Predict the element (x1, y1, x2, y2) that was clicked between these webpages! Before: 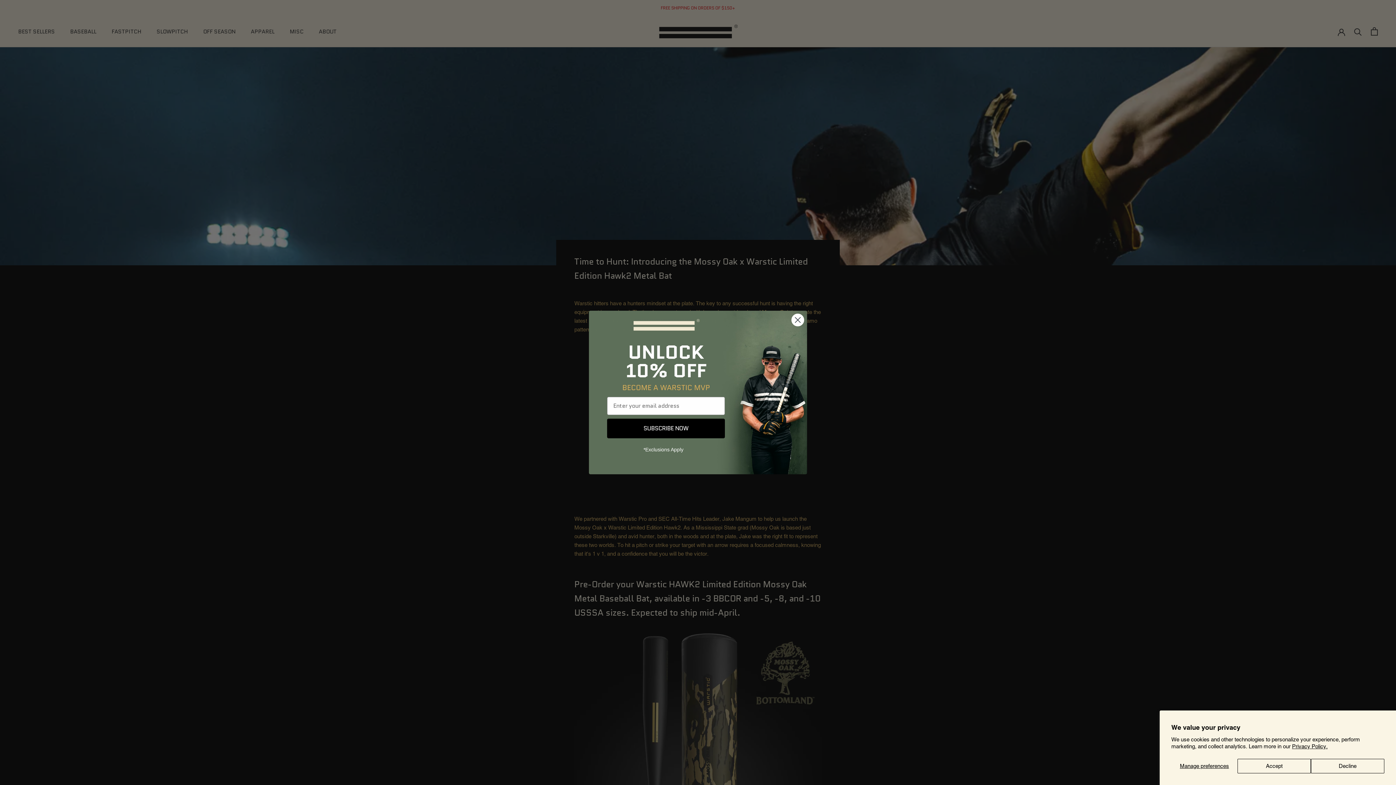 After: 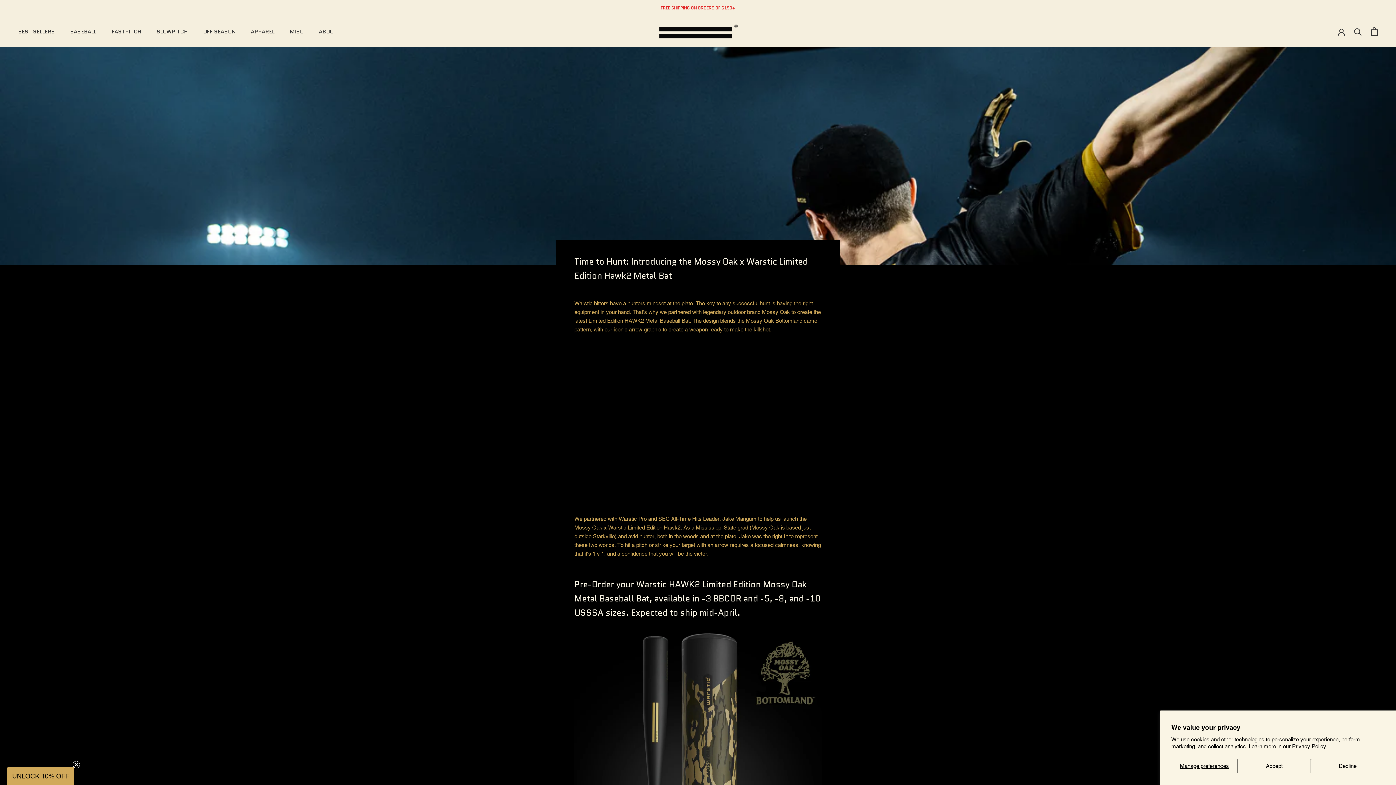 Action: bbox: (791, 327, 804, 340) label: Close dialog